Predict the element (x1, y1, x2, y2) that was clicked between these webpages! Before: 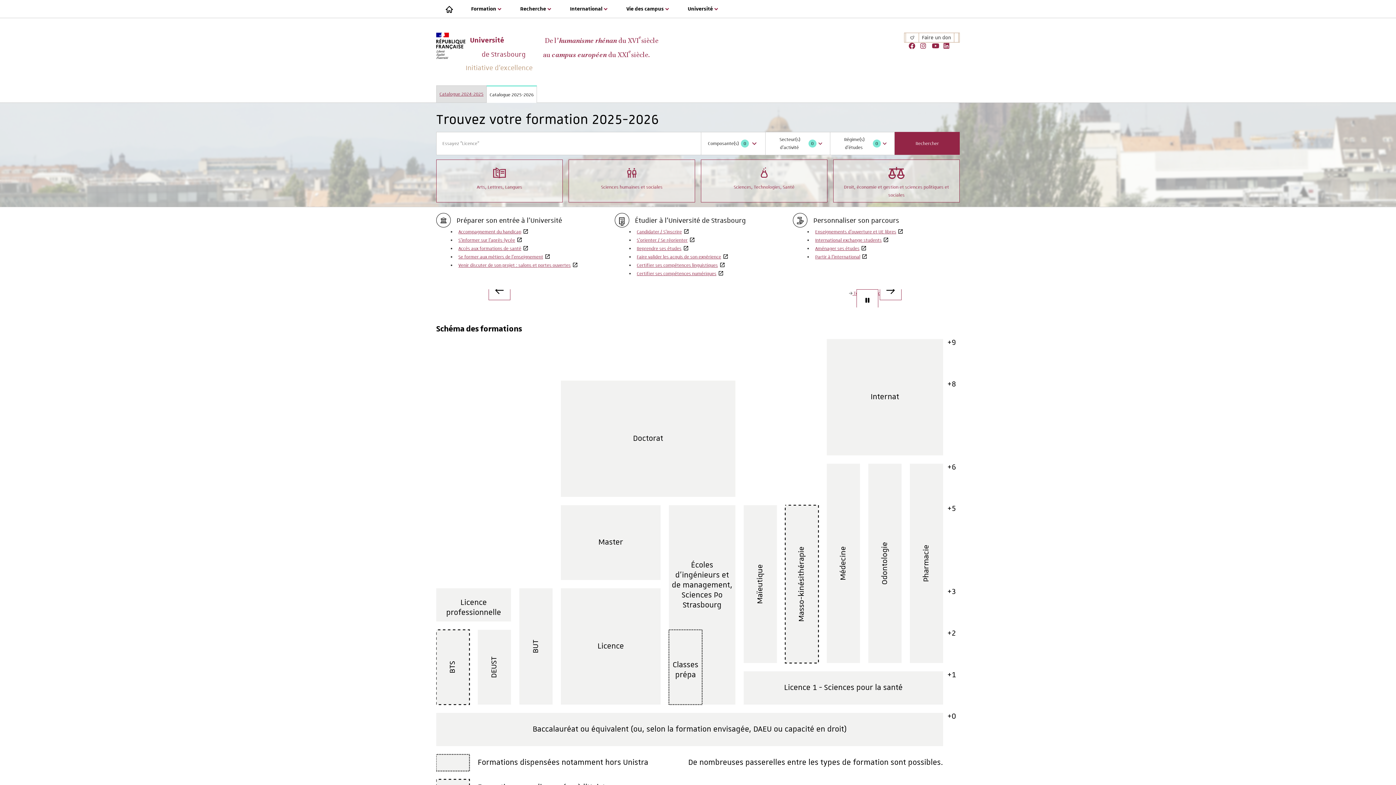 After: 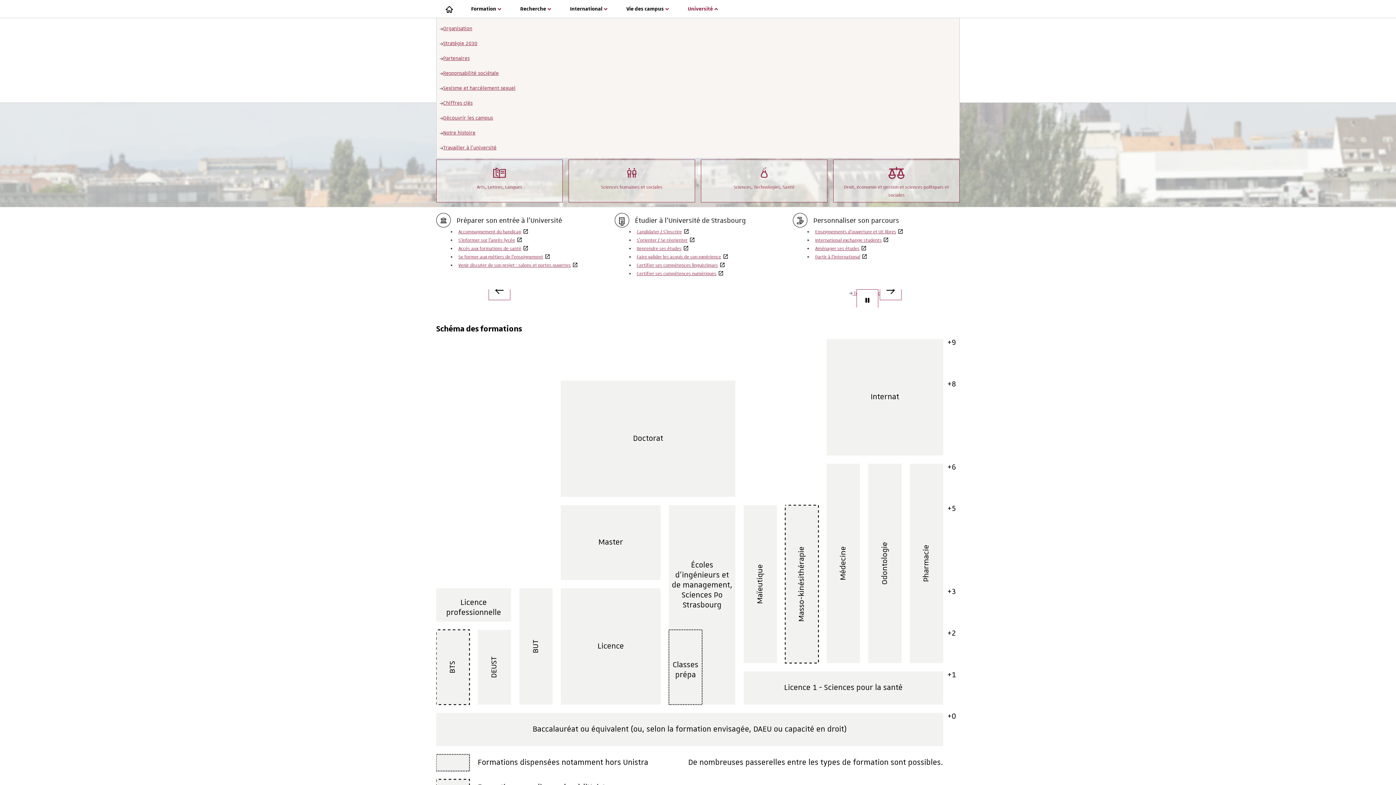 Action: bbox: (679, 0, 728, 18) label: Université